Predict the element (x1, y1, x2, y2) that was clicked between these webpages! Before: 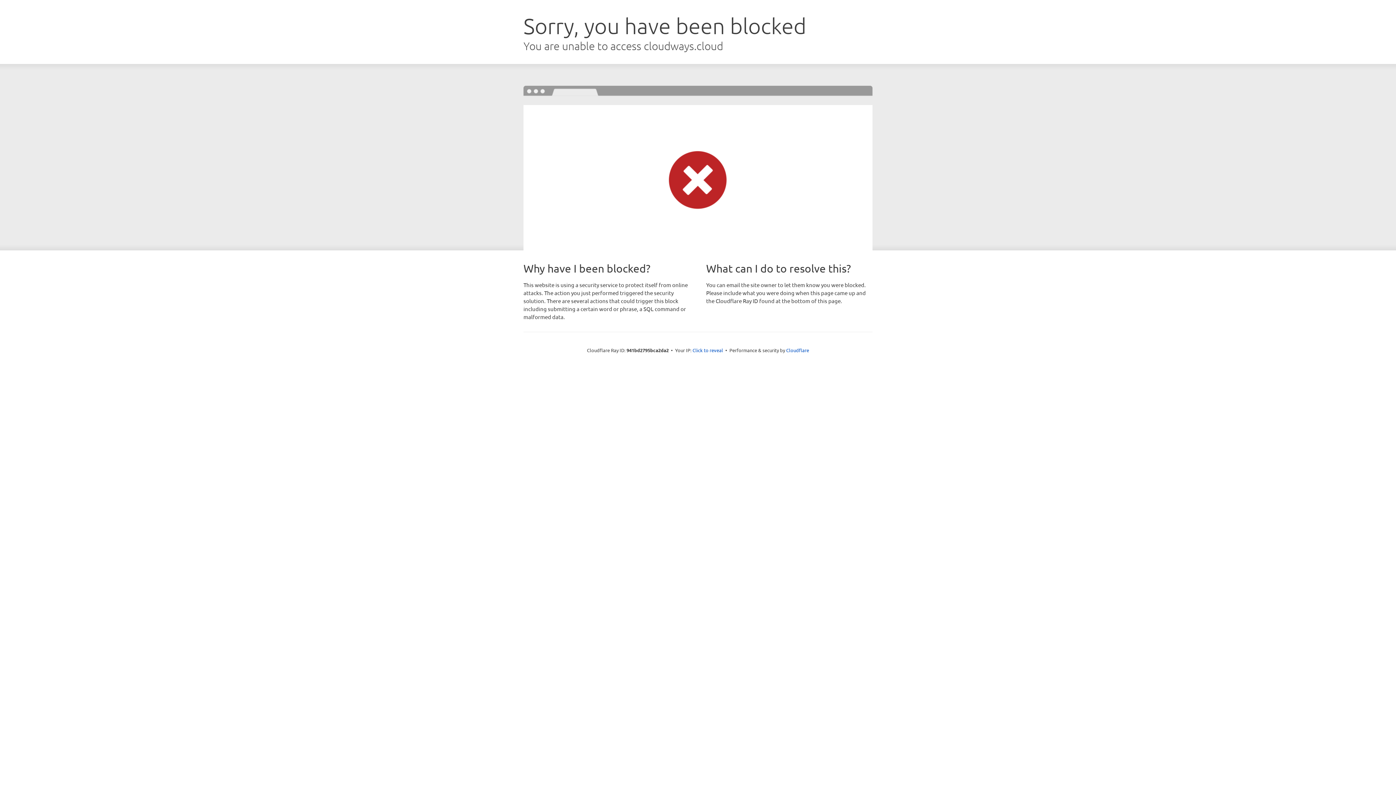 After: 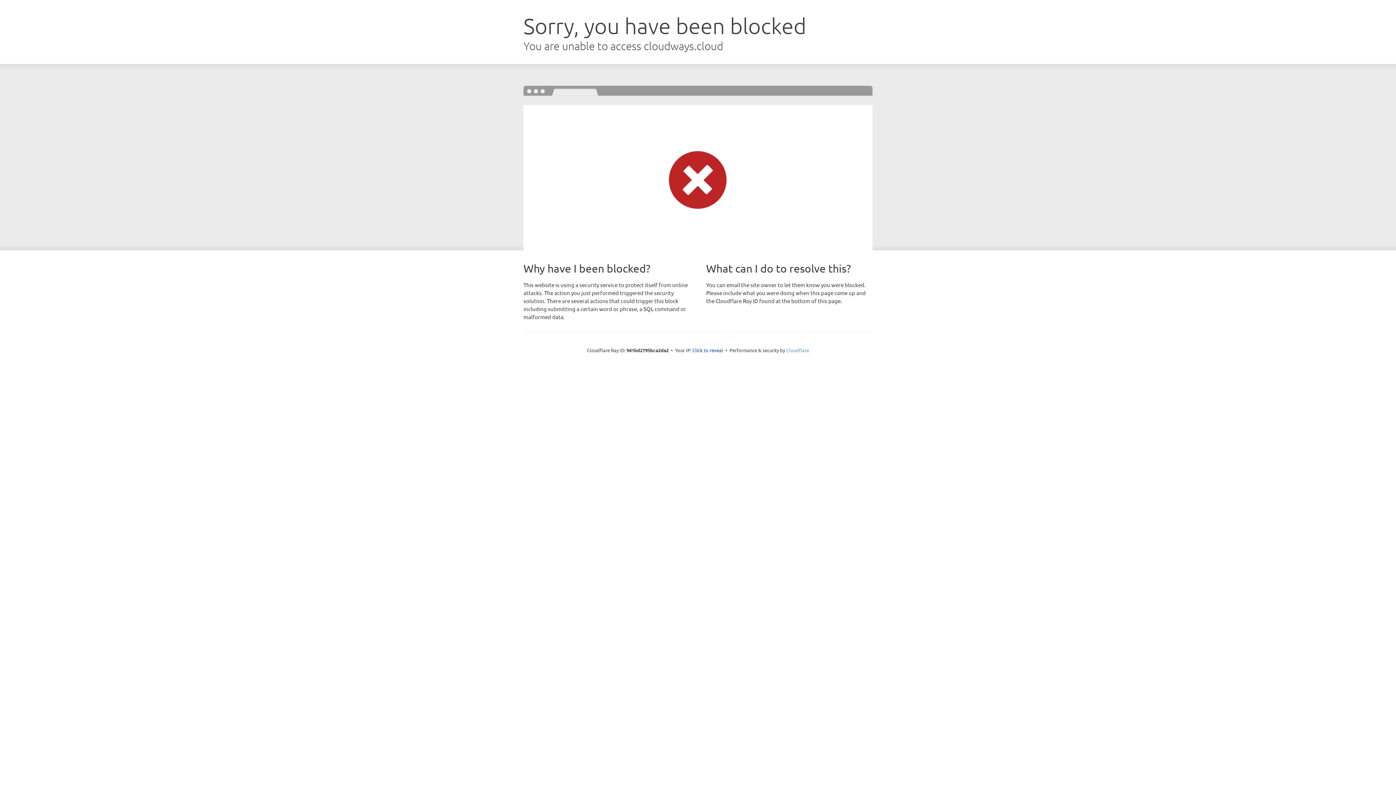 Action: bbox: (786, 347, 809, 353) label: Cloudflare